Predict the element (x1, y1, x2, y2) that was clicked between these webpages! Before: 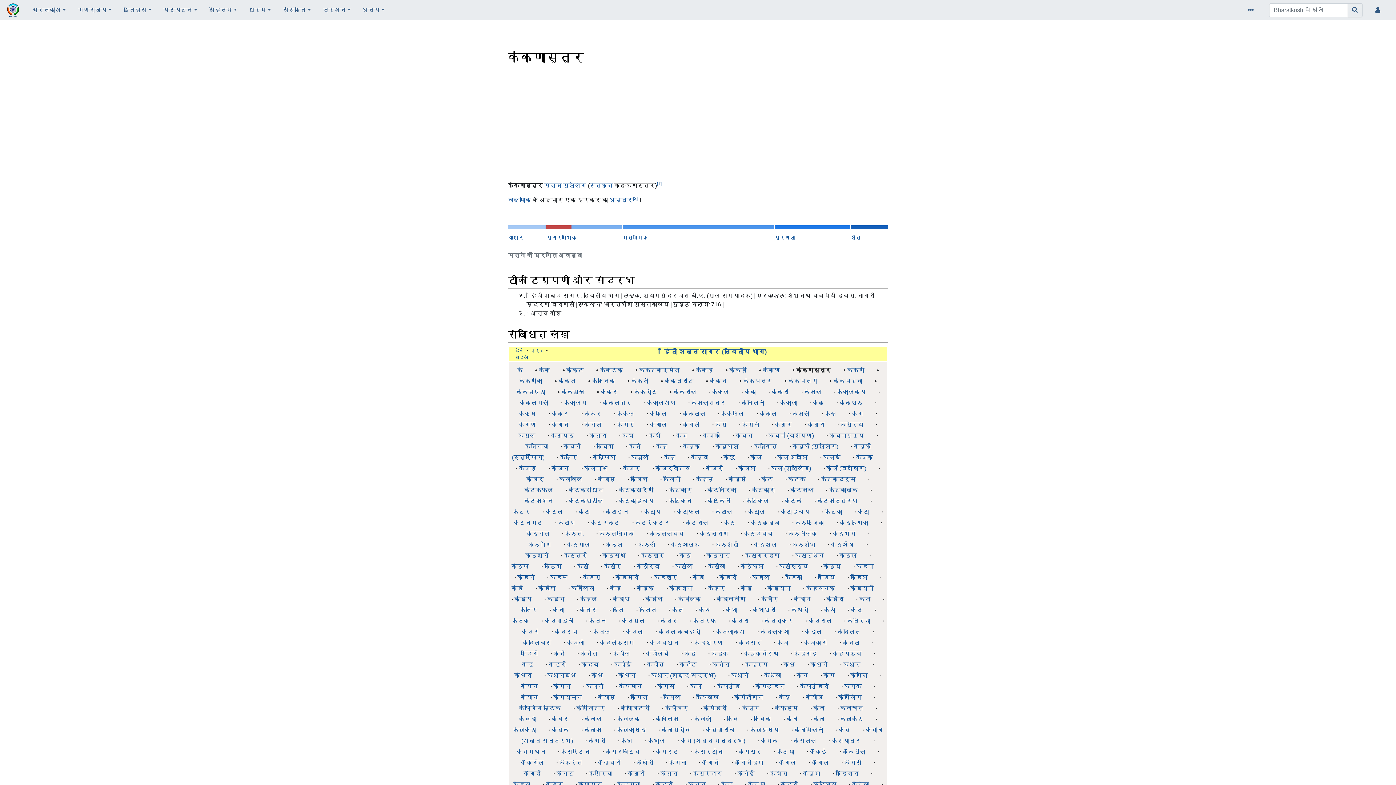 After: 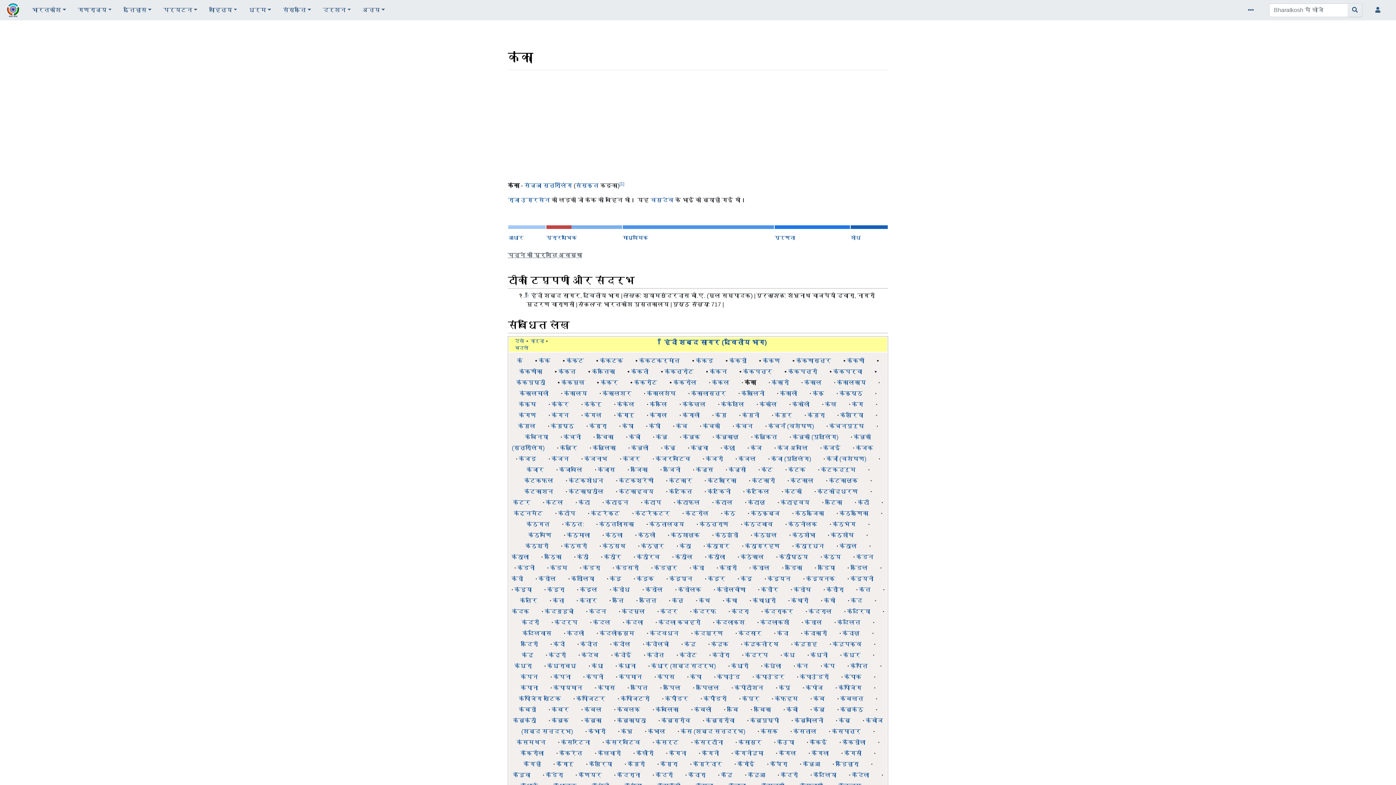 Action: bbox: (744, 388, 756, 395) label: कंका